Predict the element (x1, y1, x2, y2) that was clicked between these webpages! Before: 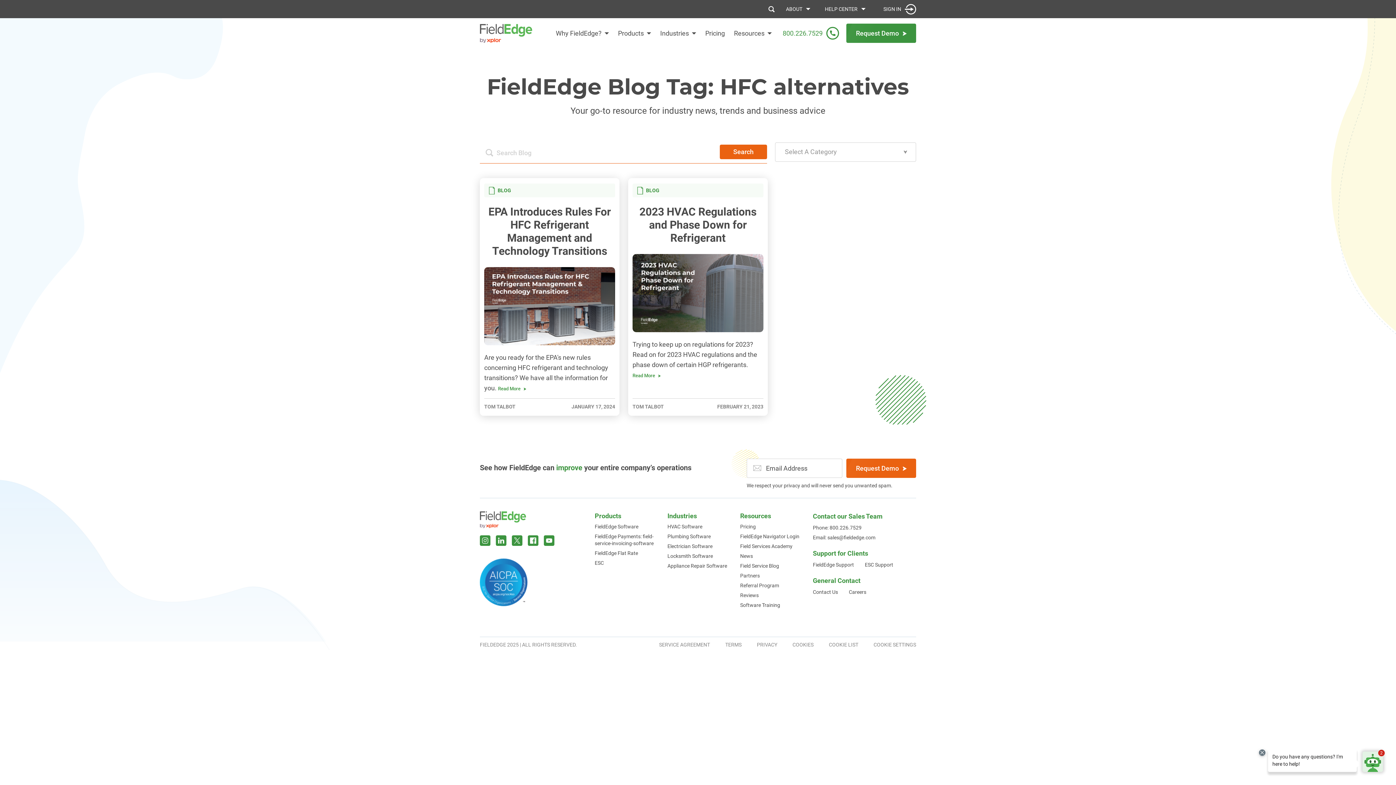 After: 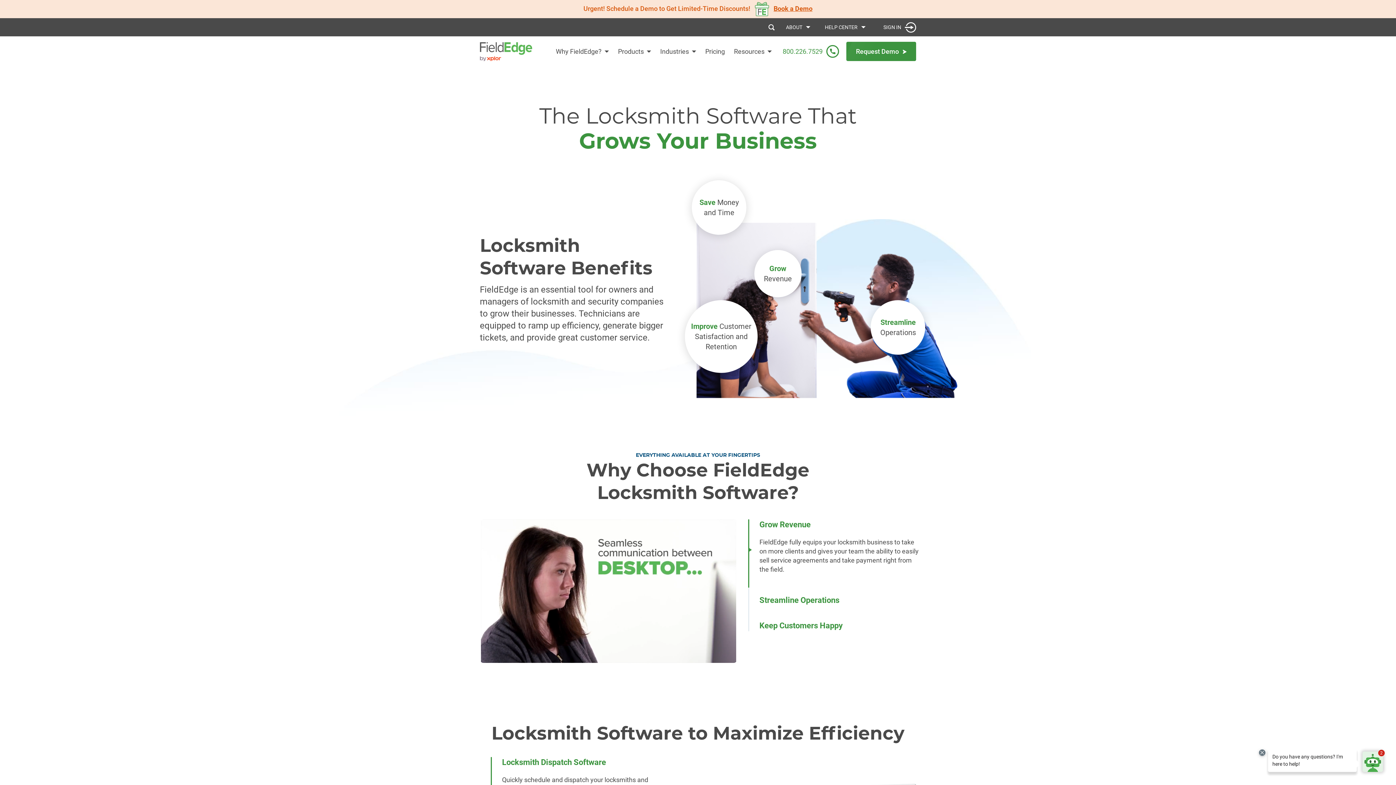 Action: bbox: (667, 553, 713, 559) label: Locksmith Software